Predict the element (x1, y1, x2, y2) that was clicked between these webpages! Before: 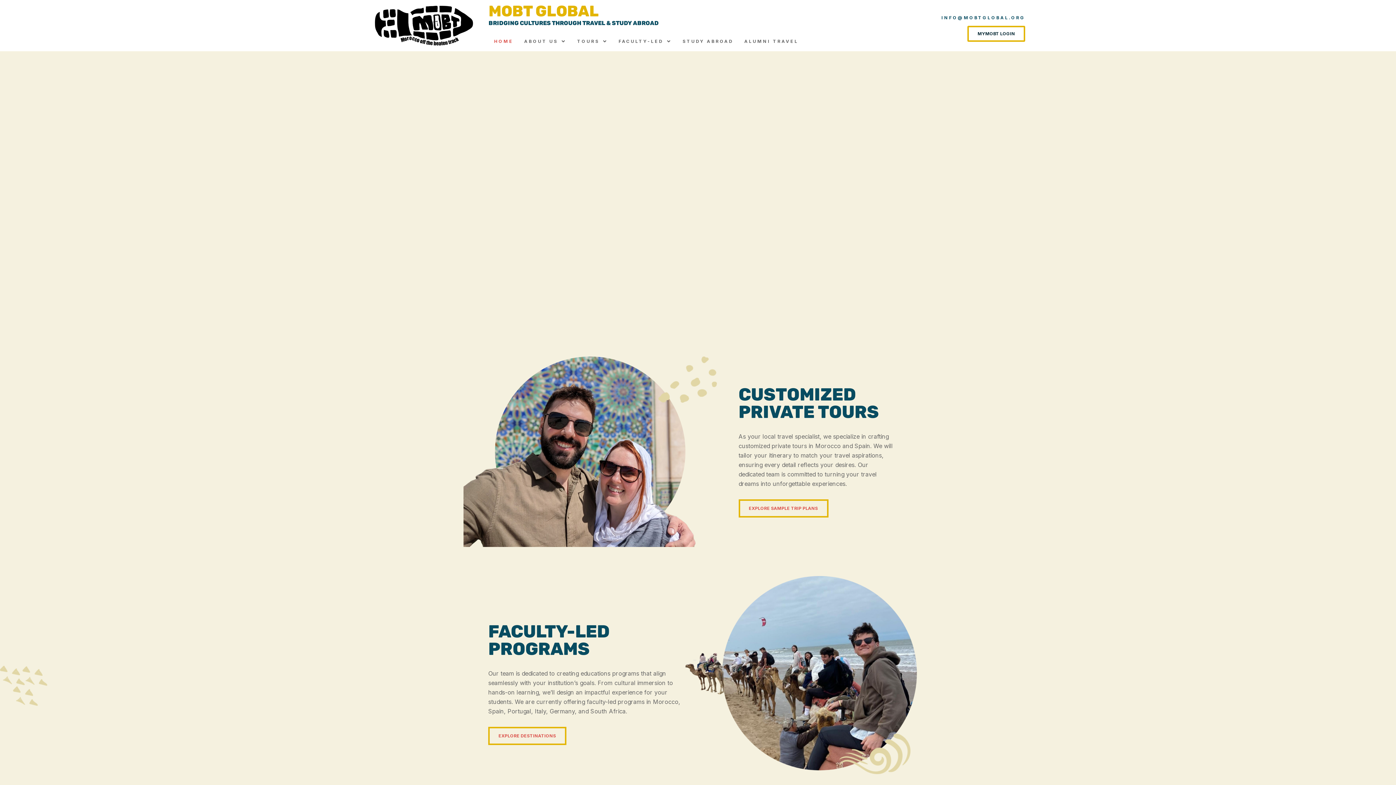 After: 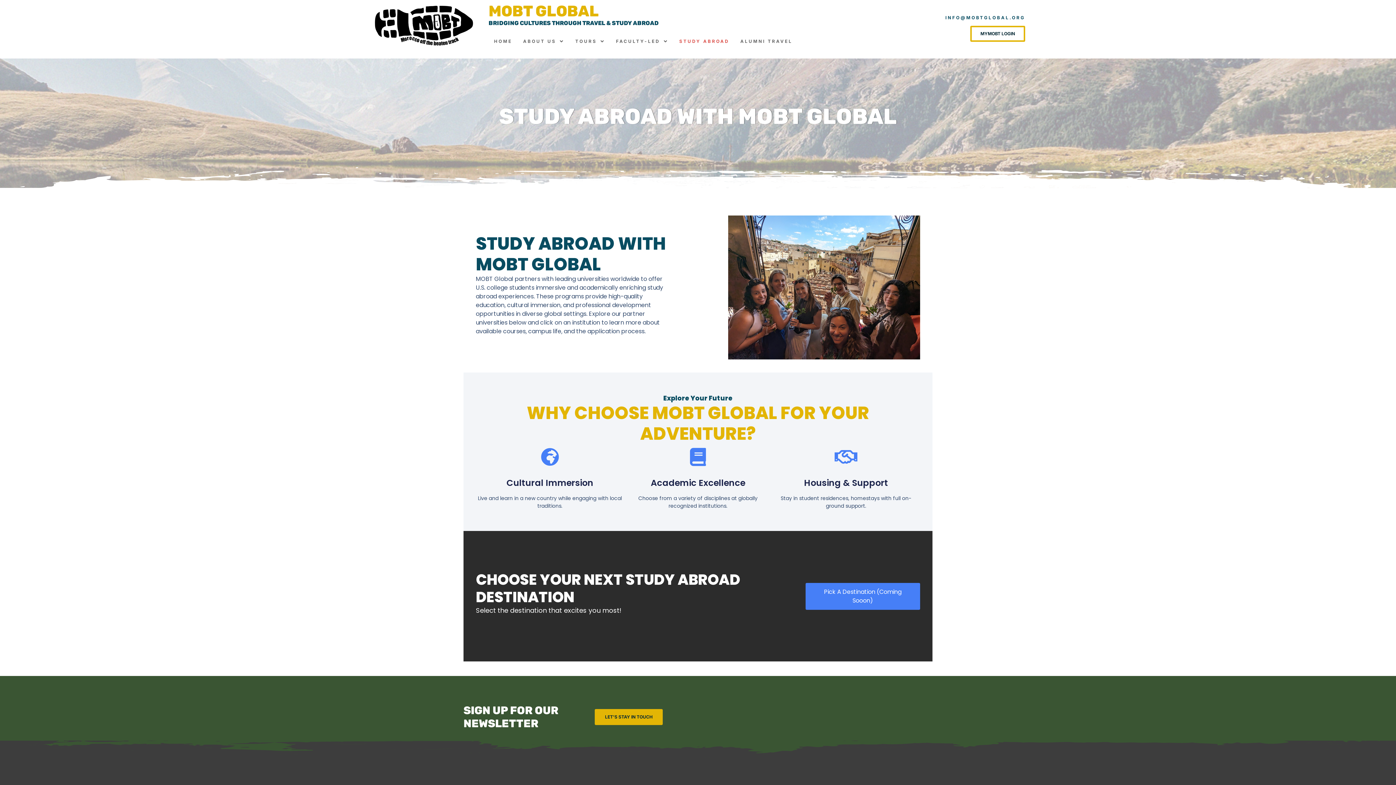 Action: bbox: (677, 31, 739, 51) label: STUDY ABROAD